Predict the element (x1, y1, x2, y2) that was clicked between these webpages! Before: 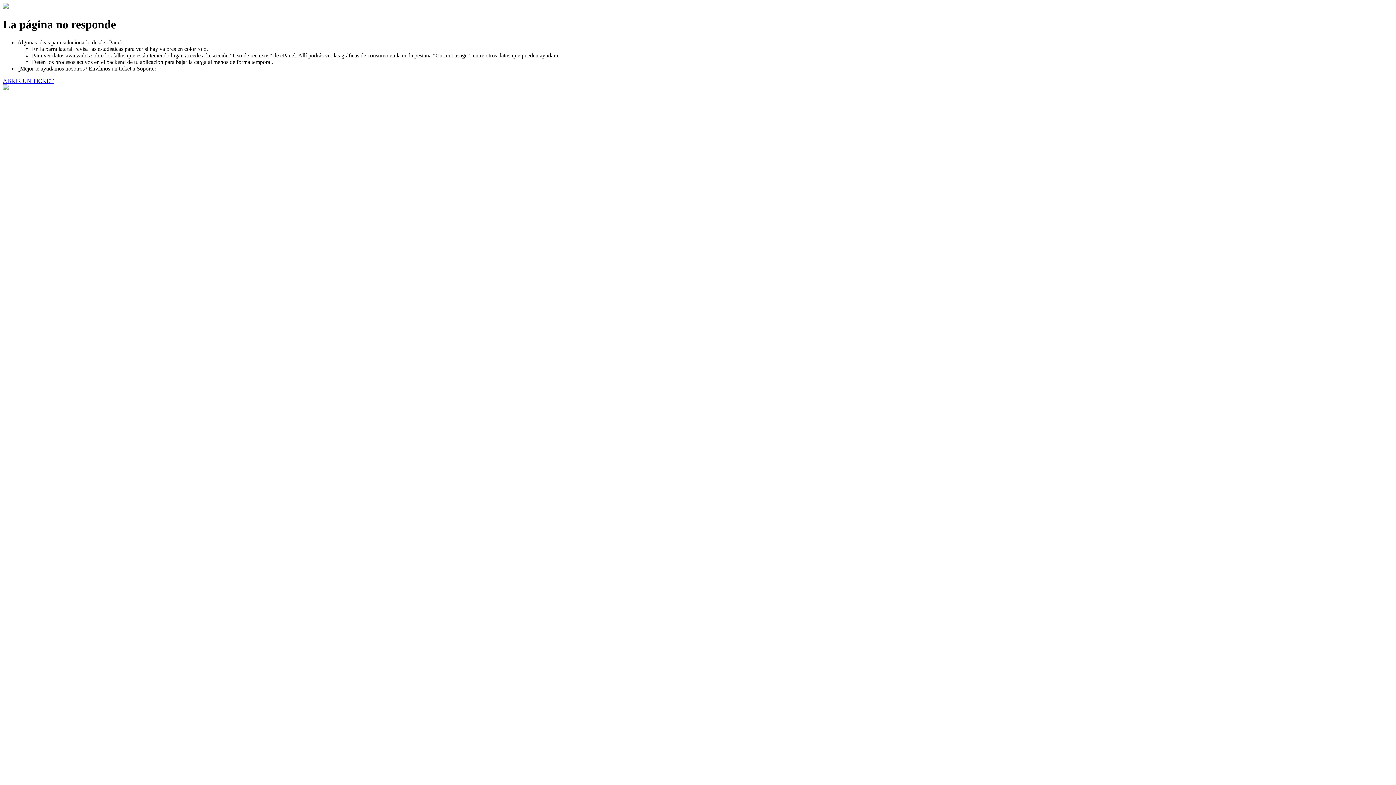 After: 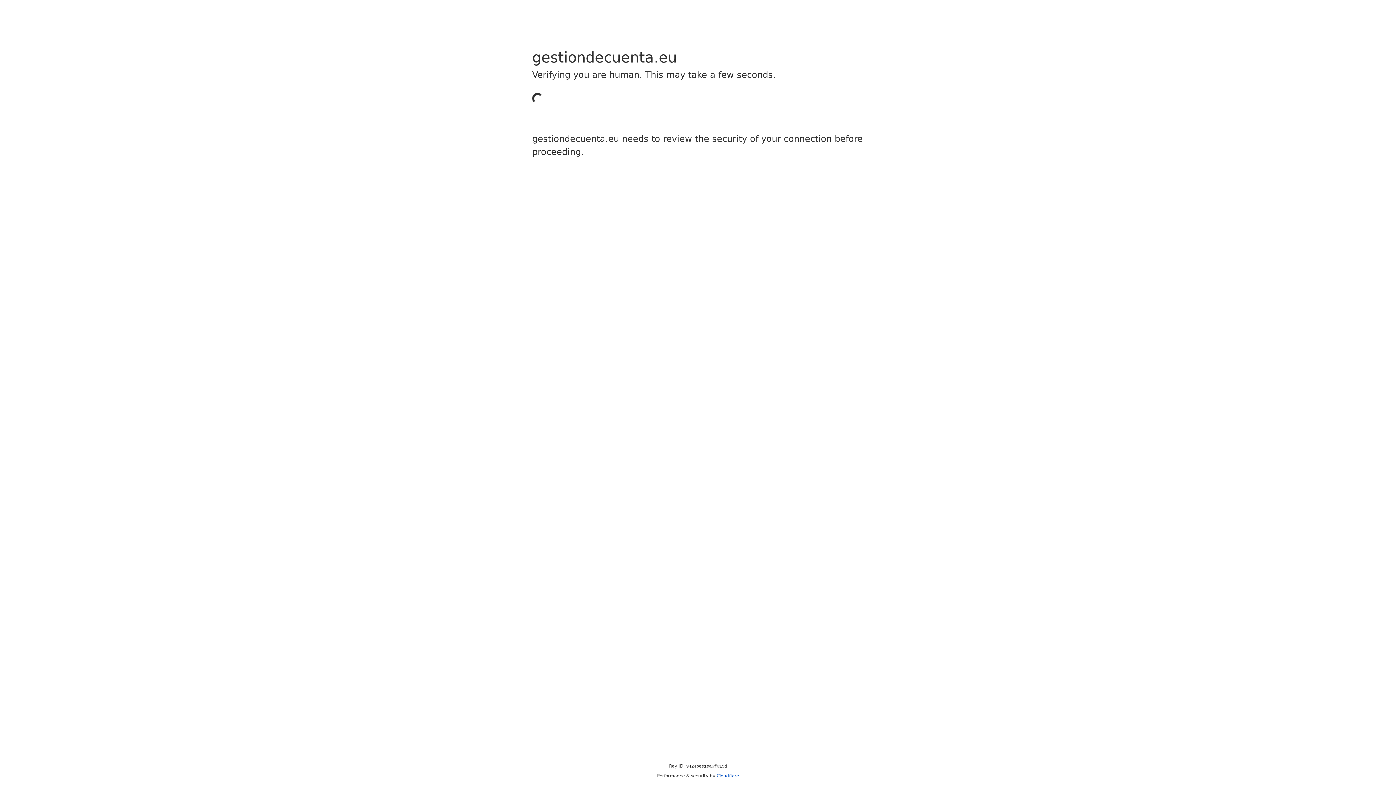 Action: bbox: (2, 77, 53, 83) label: ABRIR UN TICKET